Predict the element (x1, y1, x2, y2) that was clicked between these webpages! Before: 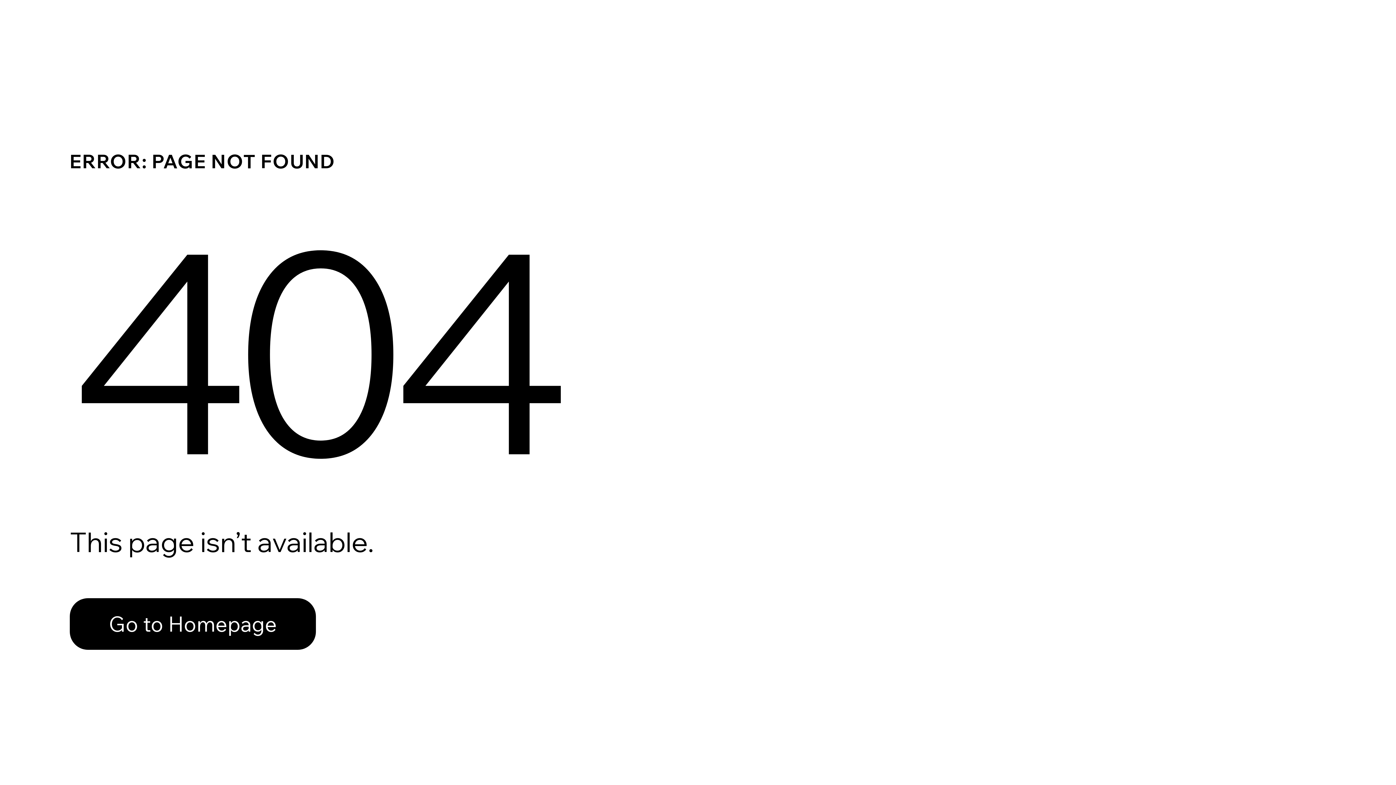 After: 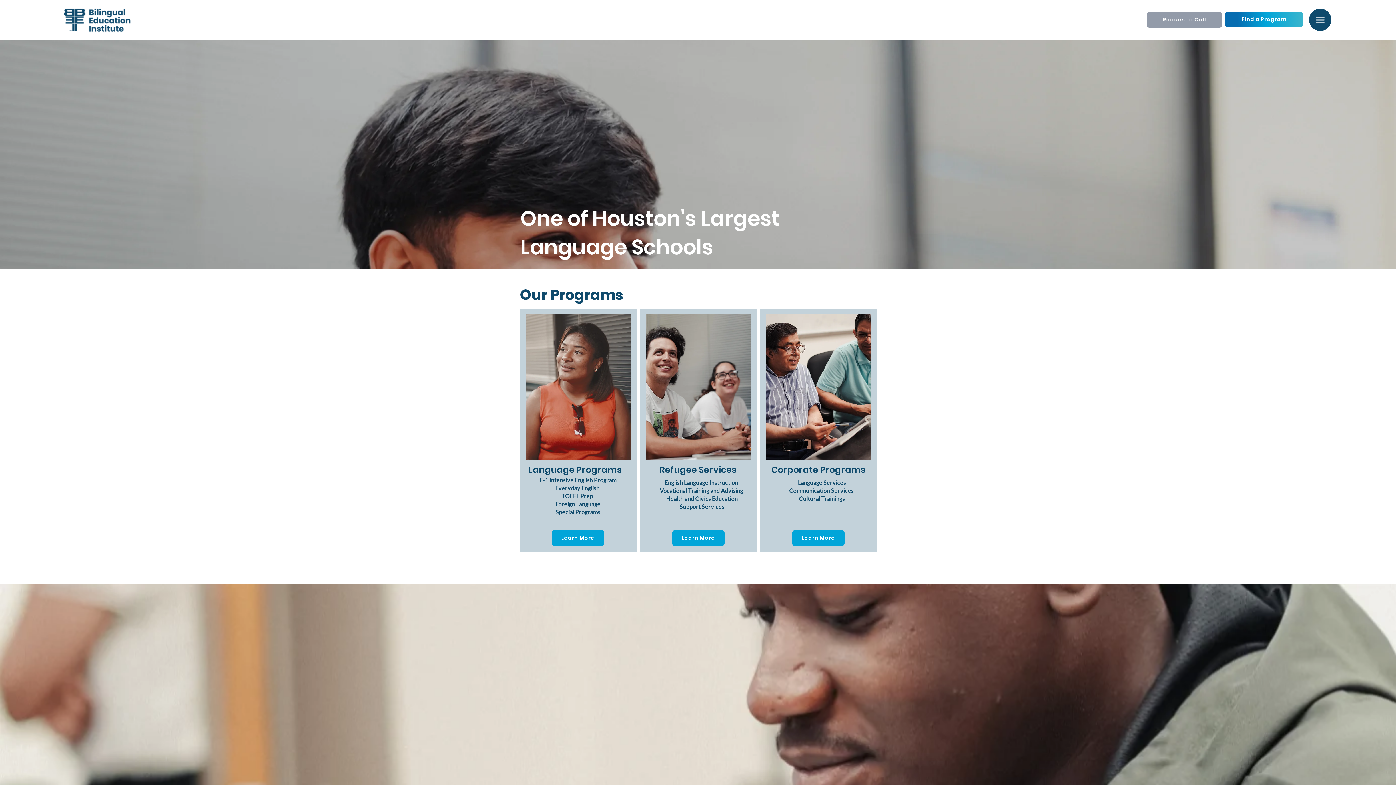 Action: label: Go to Homepage bbox: (69, 582, 768, 659)